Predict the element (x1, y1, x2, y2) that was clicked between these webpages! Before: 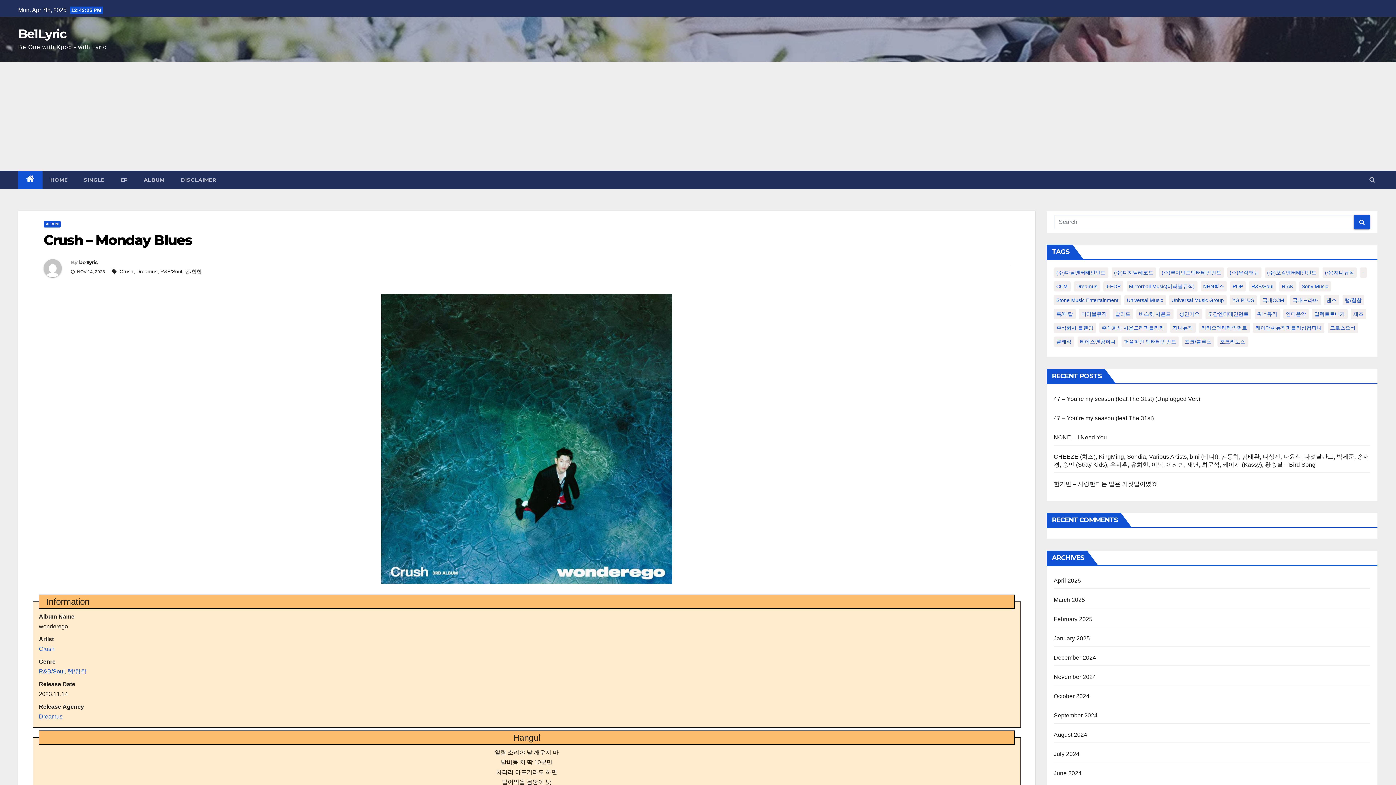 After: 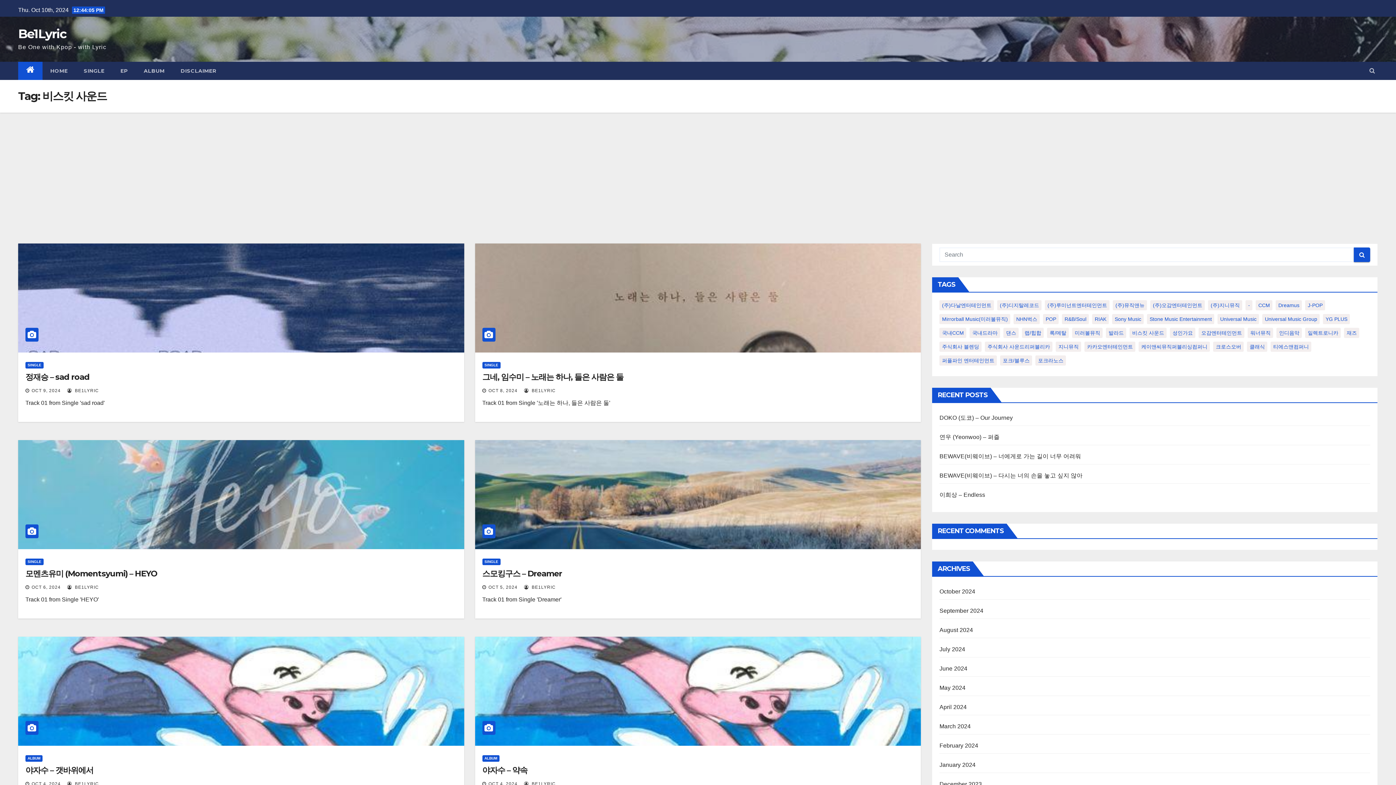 Action: label: 비스킷 사운드 (4,658 items) bbox: (1136, 309, 1173, 319)